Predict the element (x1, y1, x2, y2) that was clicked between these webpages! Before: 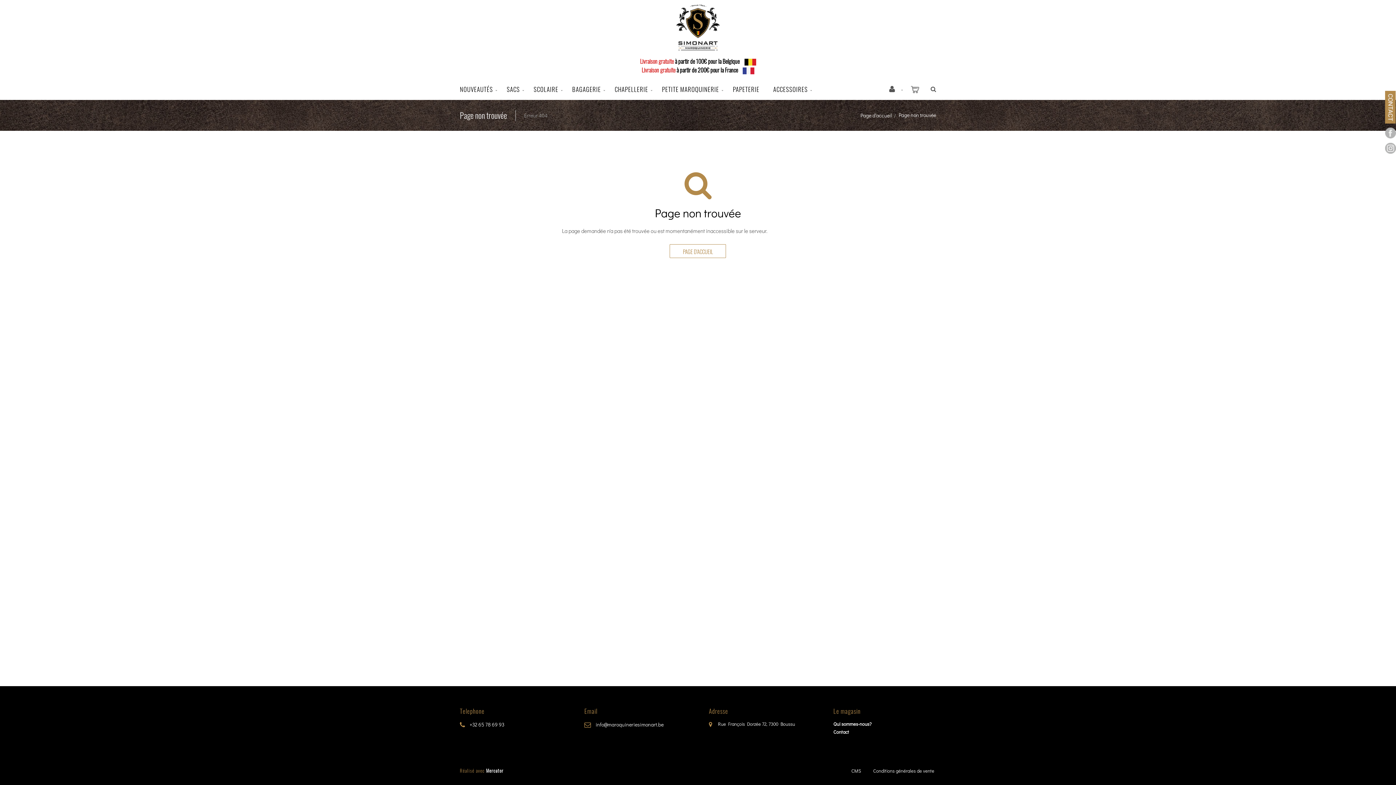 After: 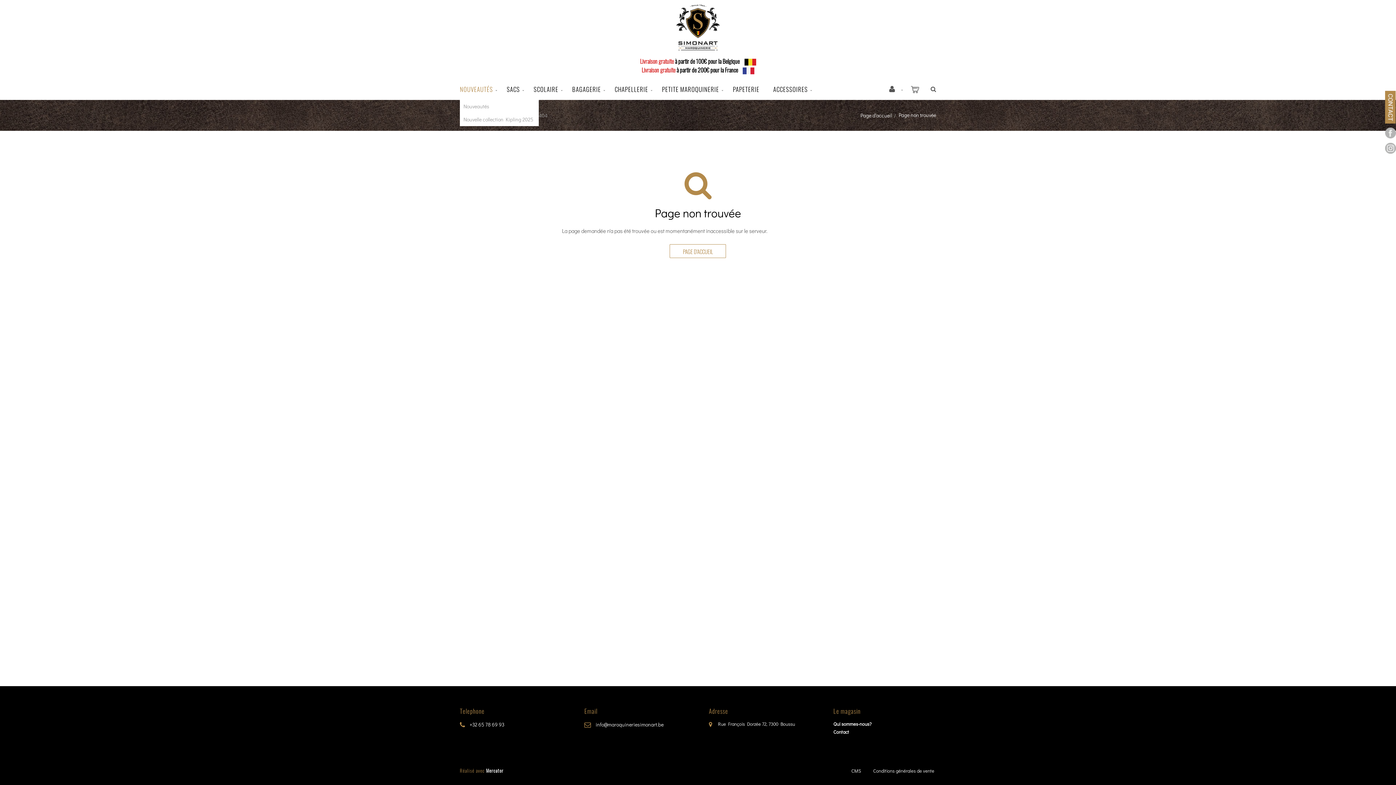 Action: label: NOUVEAUTÉS bbox: (460, 78, 506, 100)